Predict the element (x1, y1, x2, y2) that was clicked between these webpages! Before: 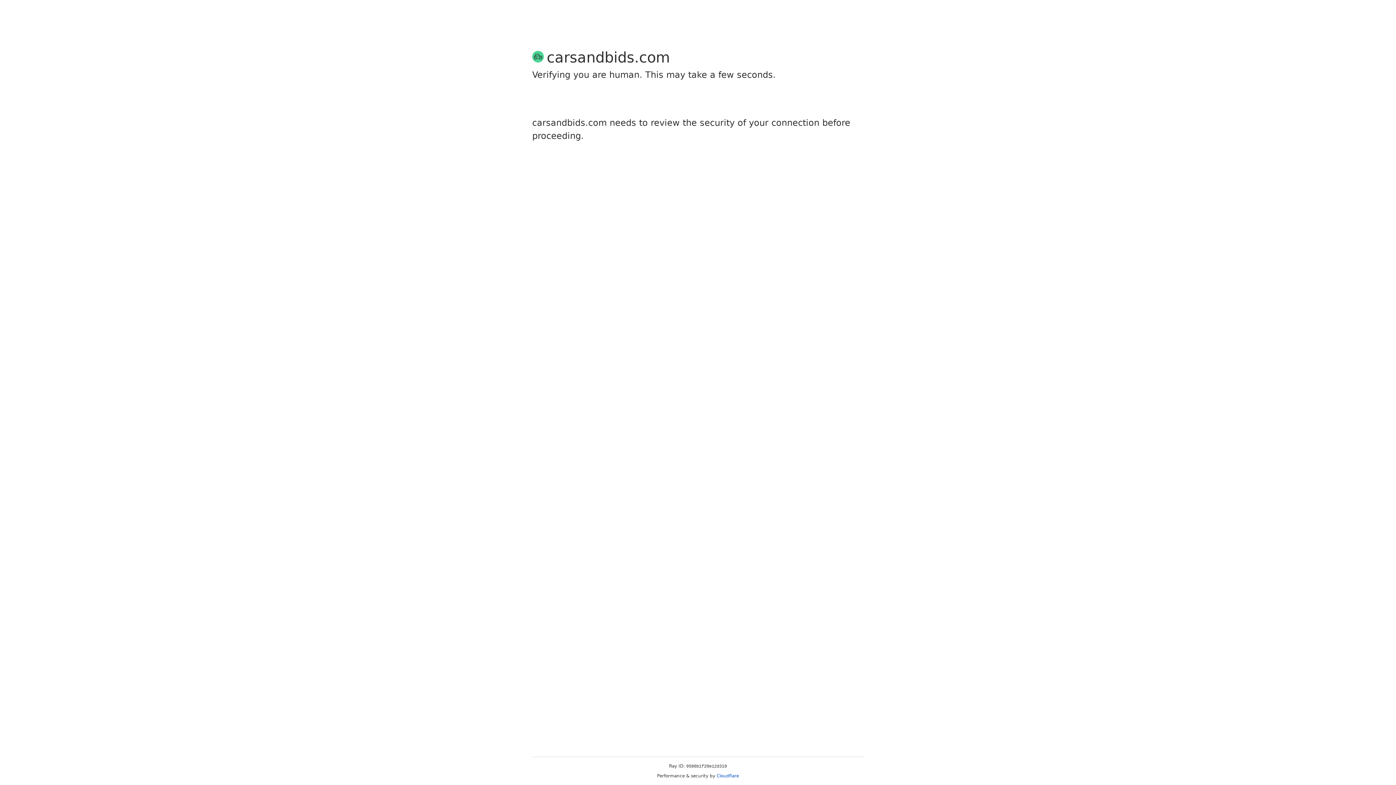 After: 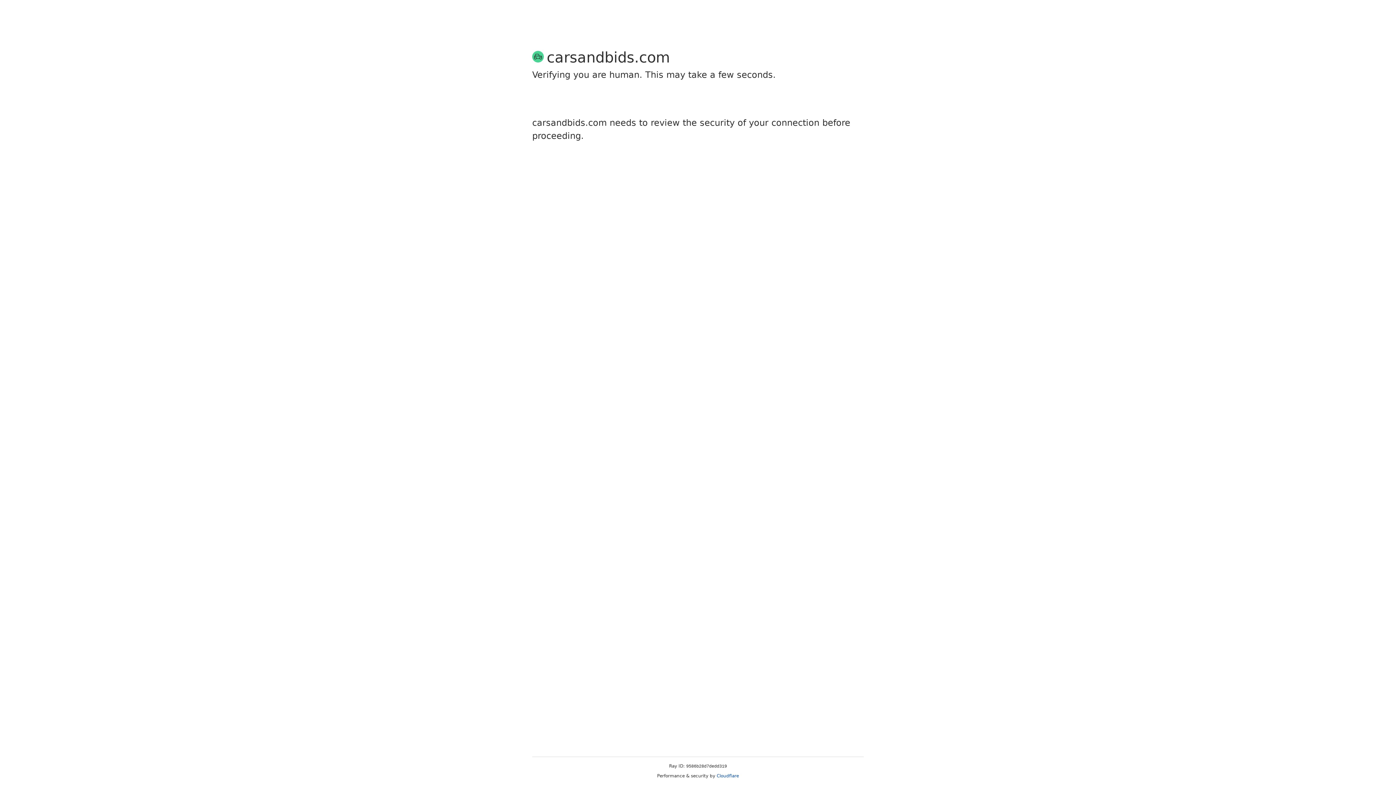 Action: label: Cloudflare bbox: (716, 773, 739, 778)